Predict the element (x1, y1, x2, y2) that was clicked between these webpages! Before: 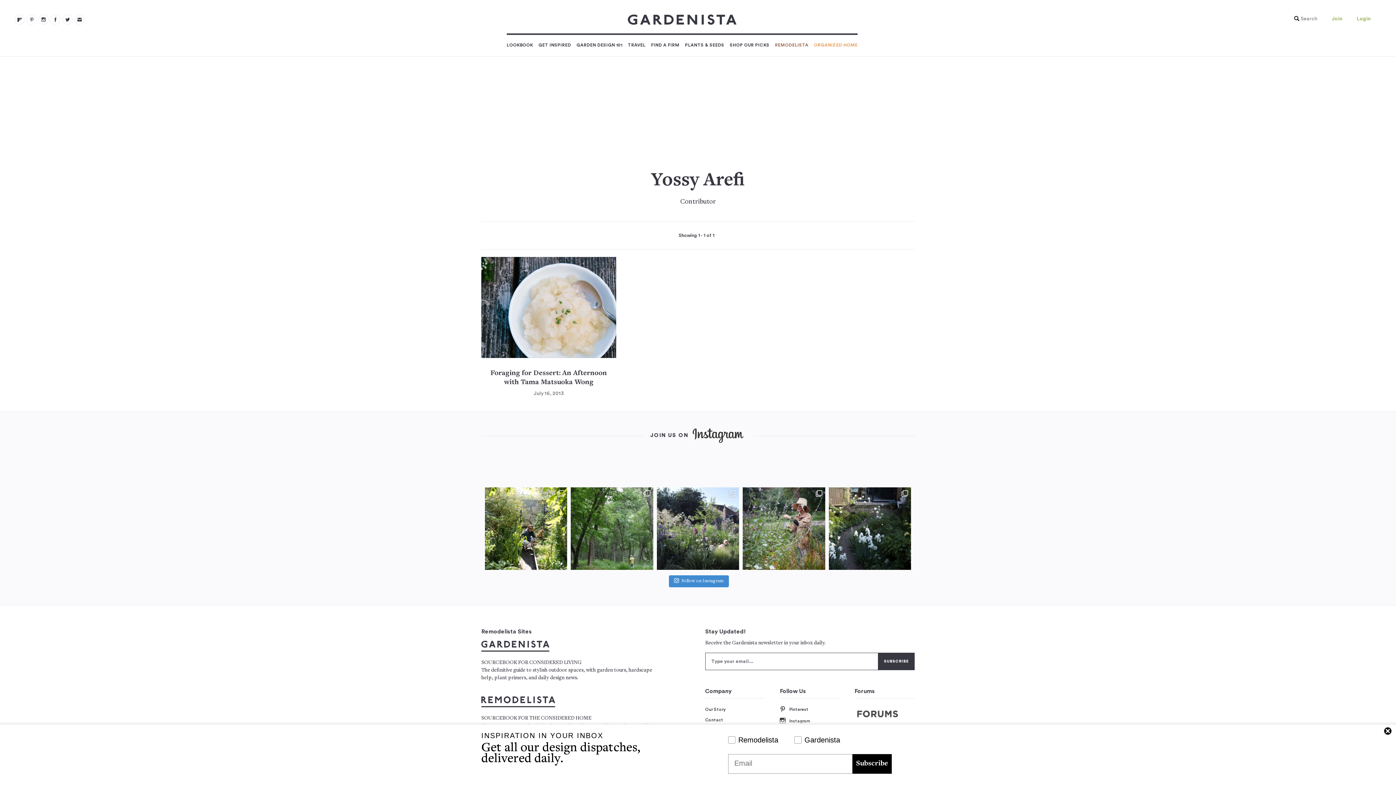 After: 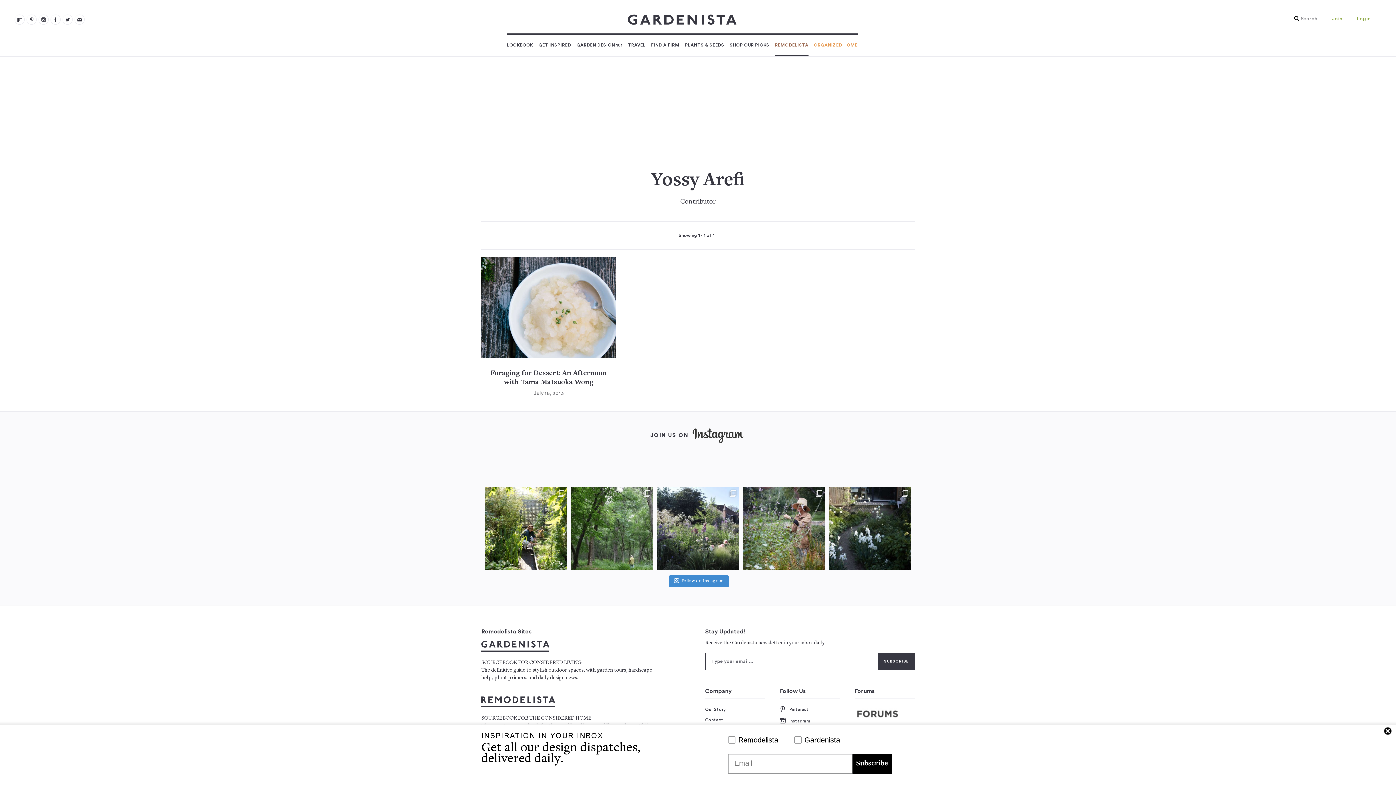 Action: label: REMODELISTA bbox: (775, 34, 808, 56)